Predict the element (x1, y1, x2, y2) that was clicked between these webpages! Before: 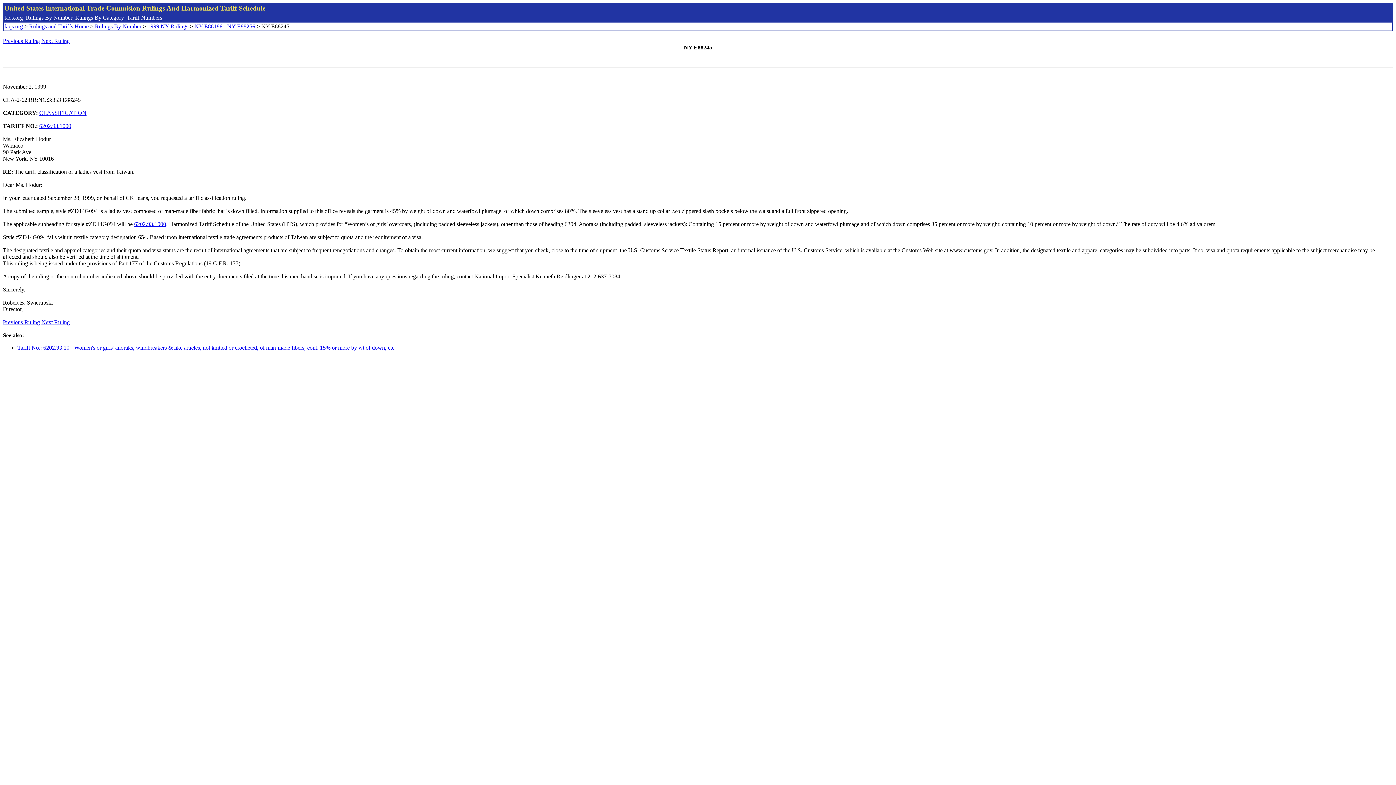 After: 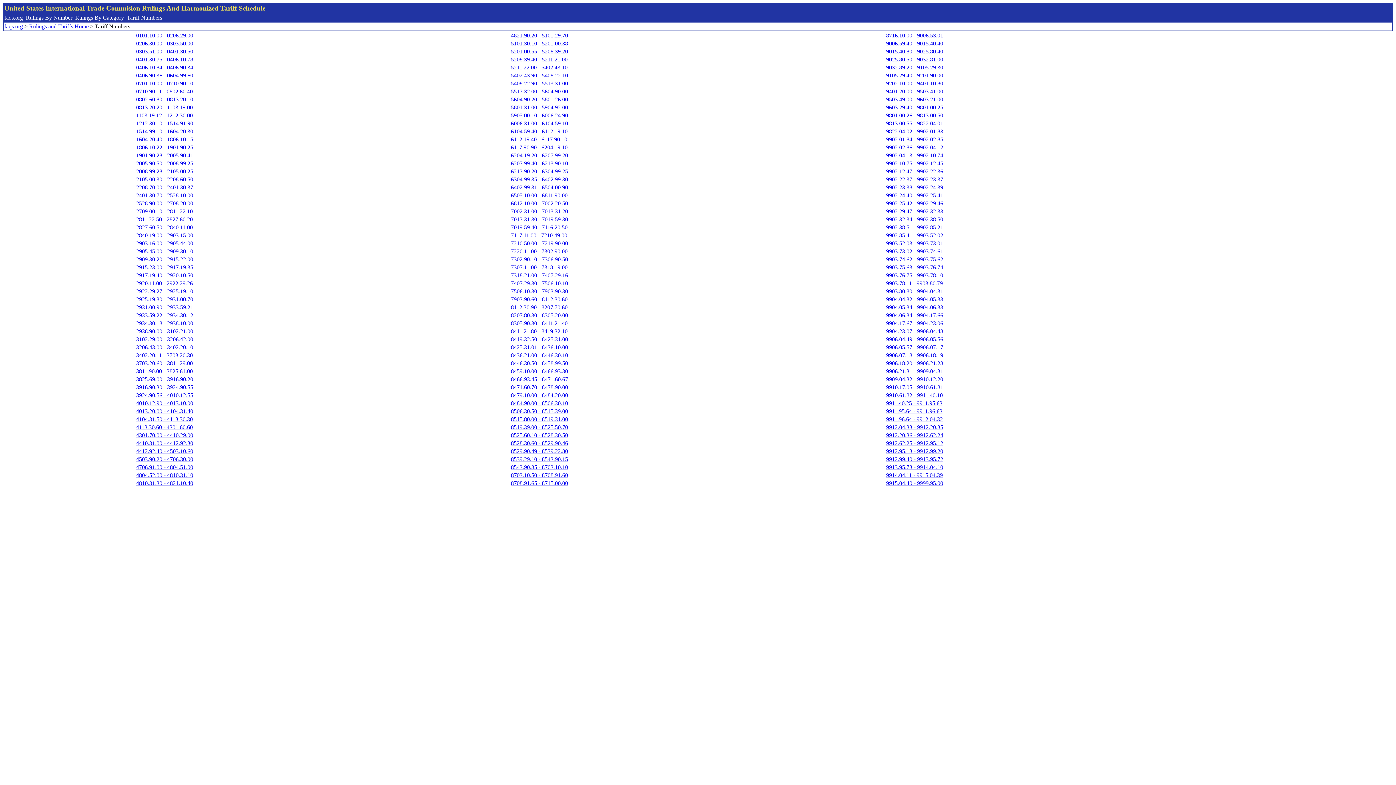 Action: bbox: (126, 14, 162, 20) label: Tariff Numbers